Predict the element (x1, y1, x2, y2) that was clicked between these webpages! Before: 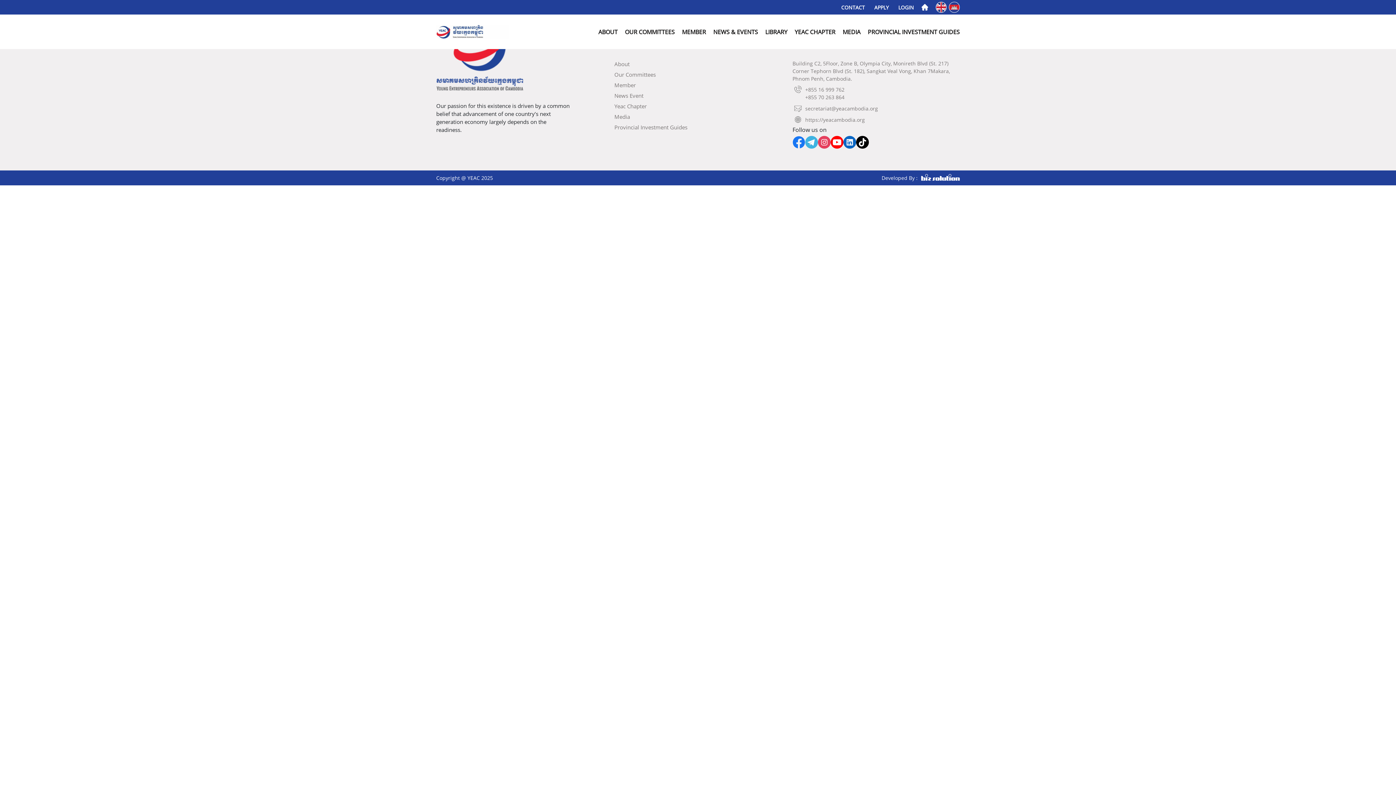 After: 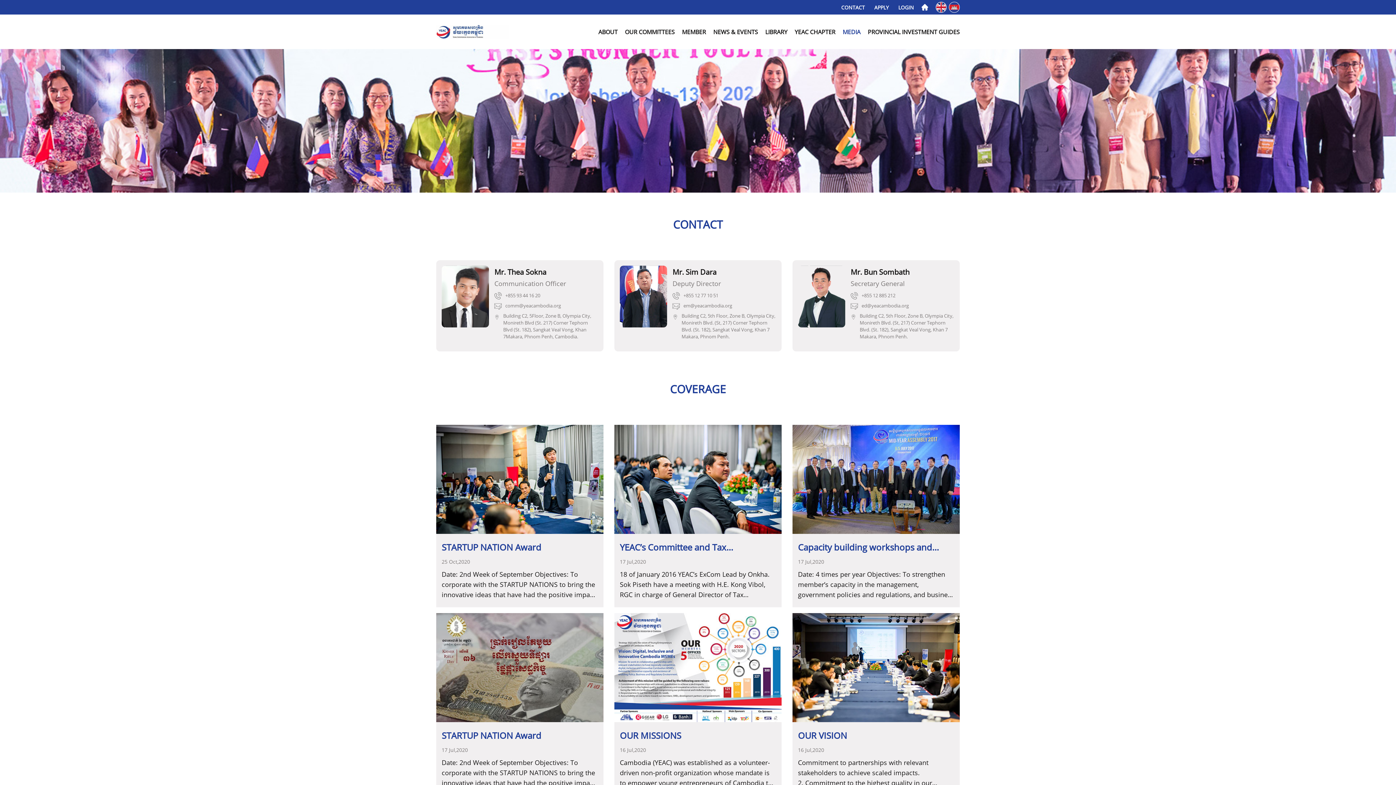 Action: bbox: (842, 27, 860, 36) label: MEDIA